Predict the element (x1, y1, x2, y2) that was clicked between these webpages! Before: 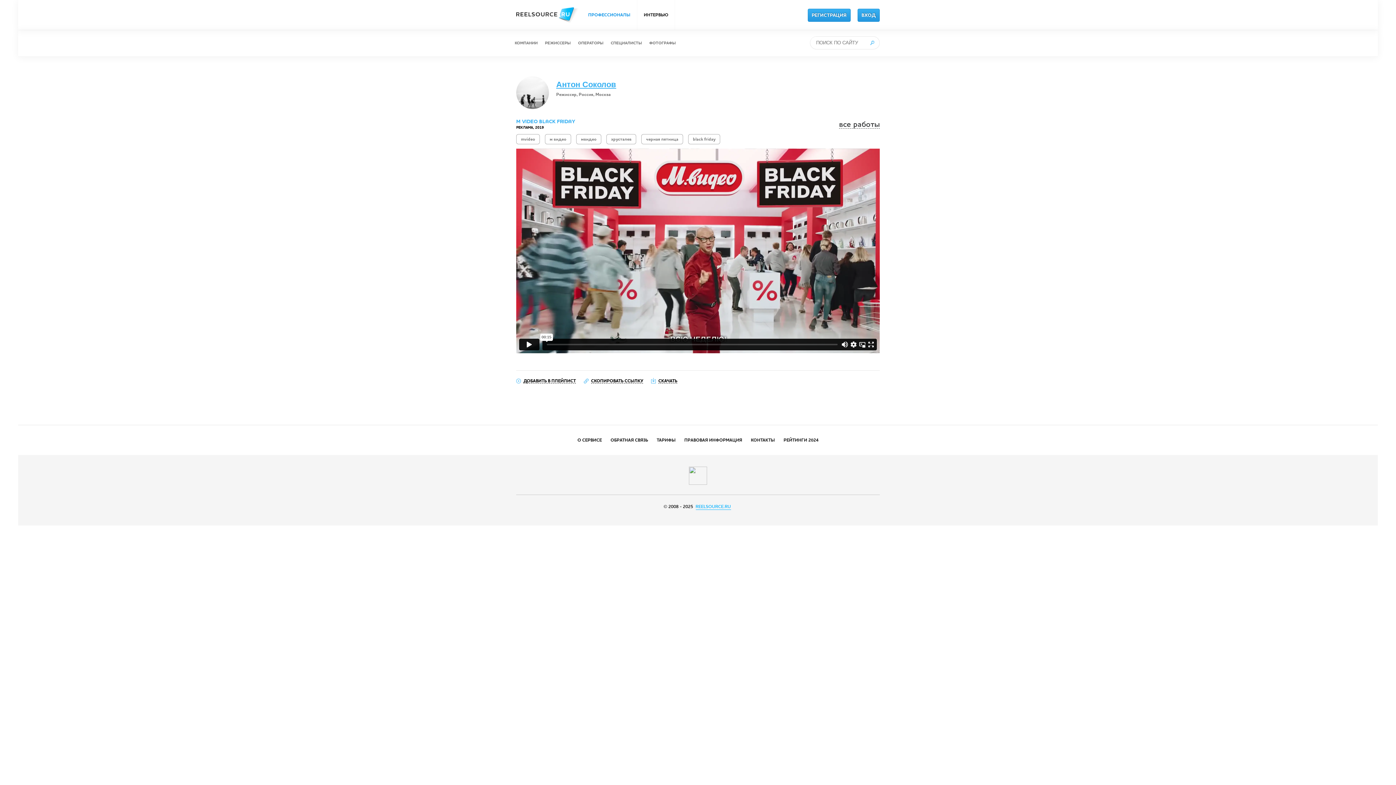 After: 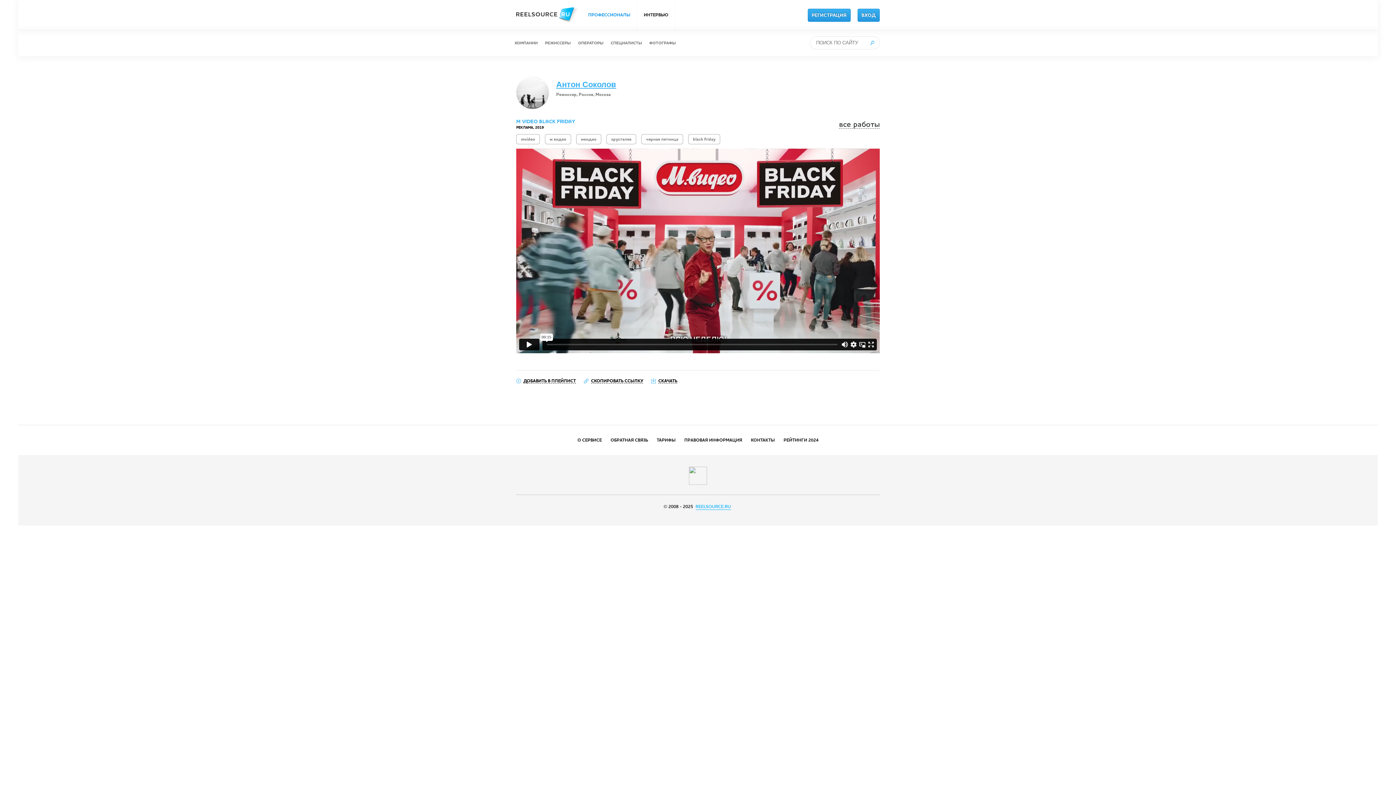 Action: bbox: (689, 480, 707, 486)